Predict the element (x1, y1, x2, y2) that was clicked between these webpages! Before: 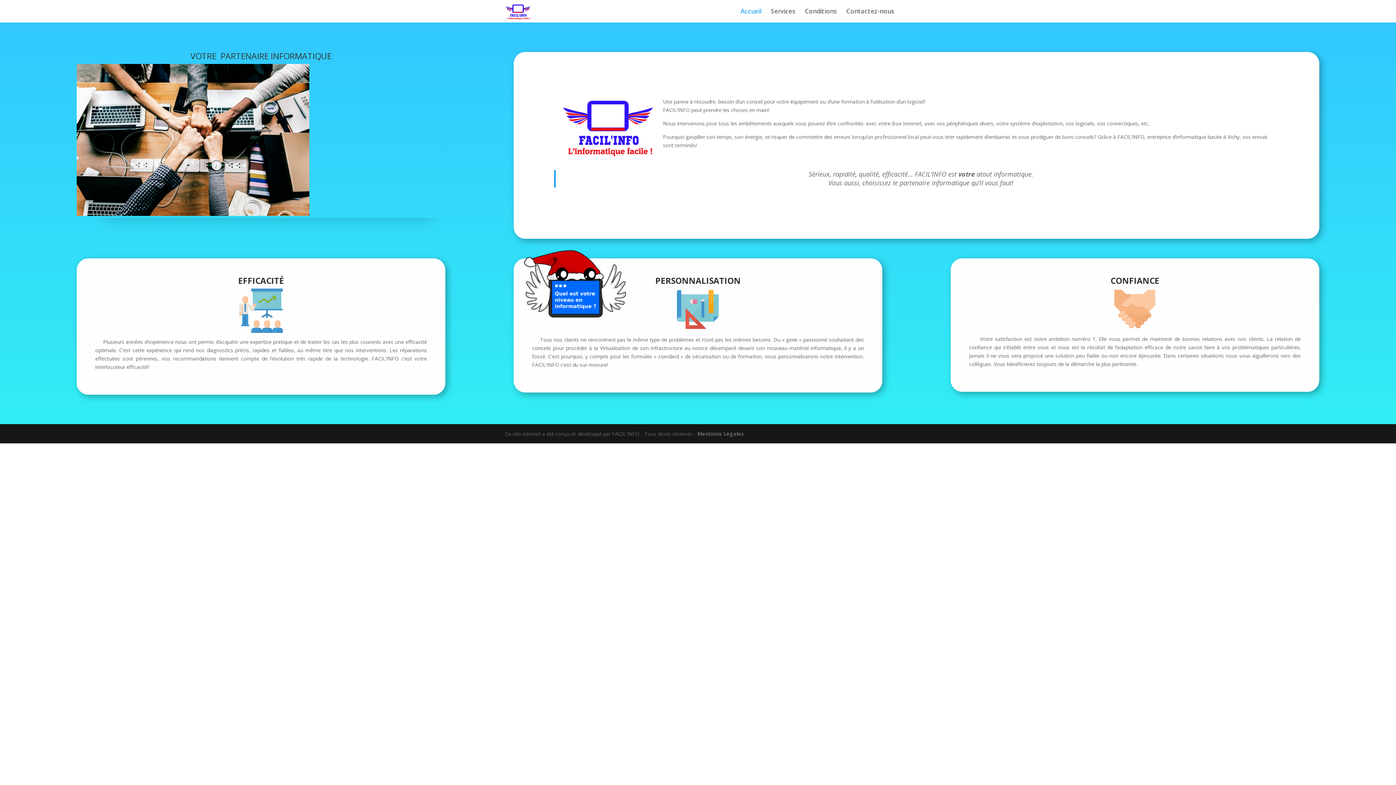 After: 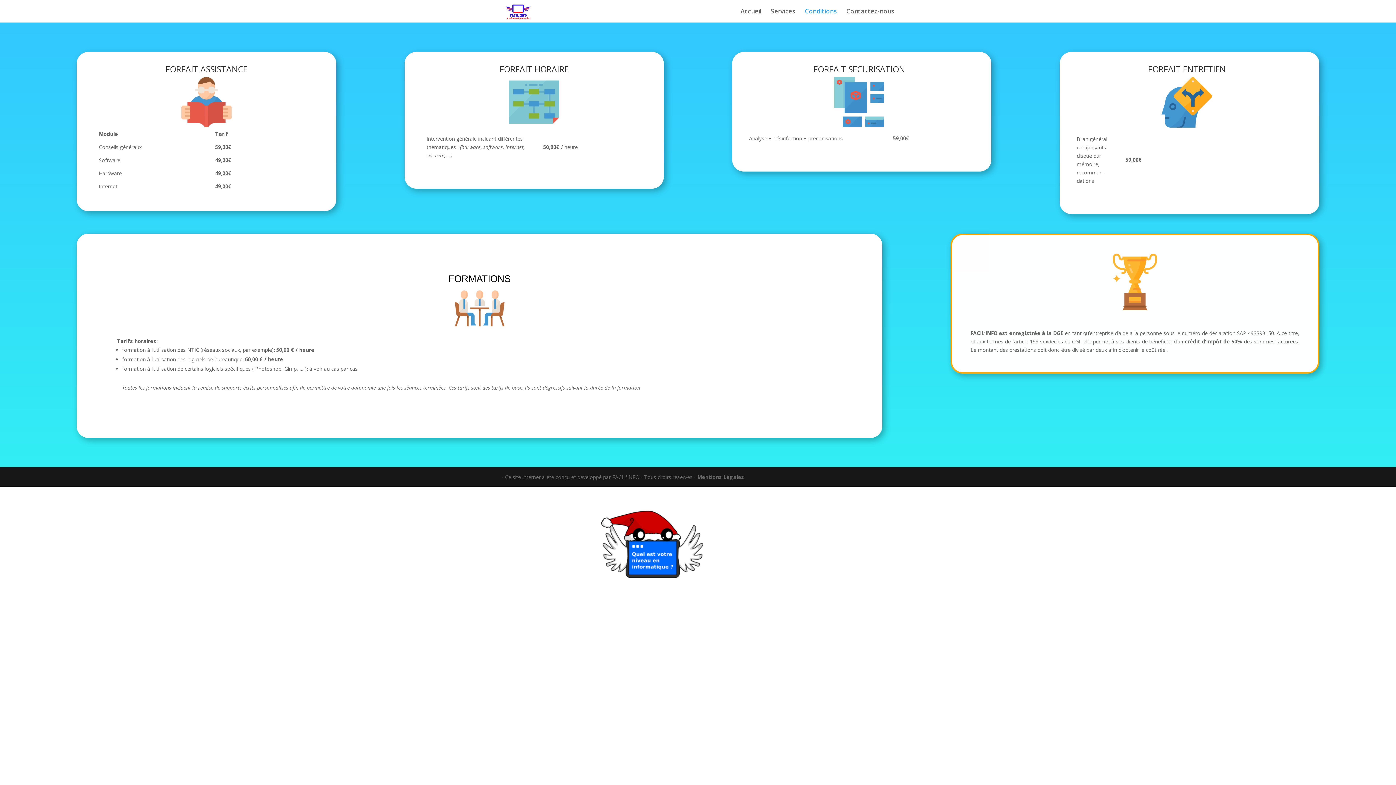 Action: label: Conditions bbox: (805, 8, 837, 22)